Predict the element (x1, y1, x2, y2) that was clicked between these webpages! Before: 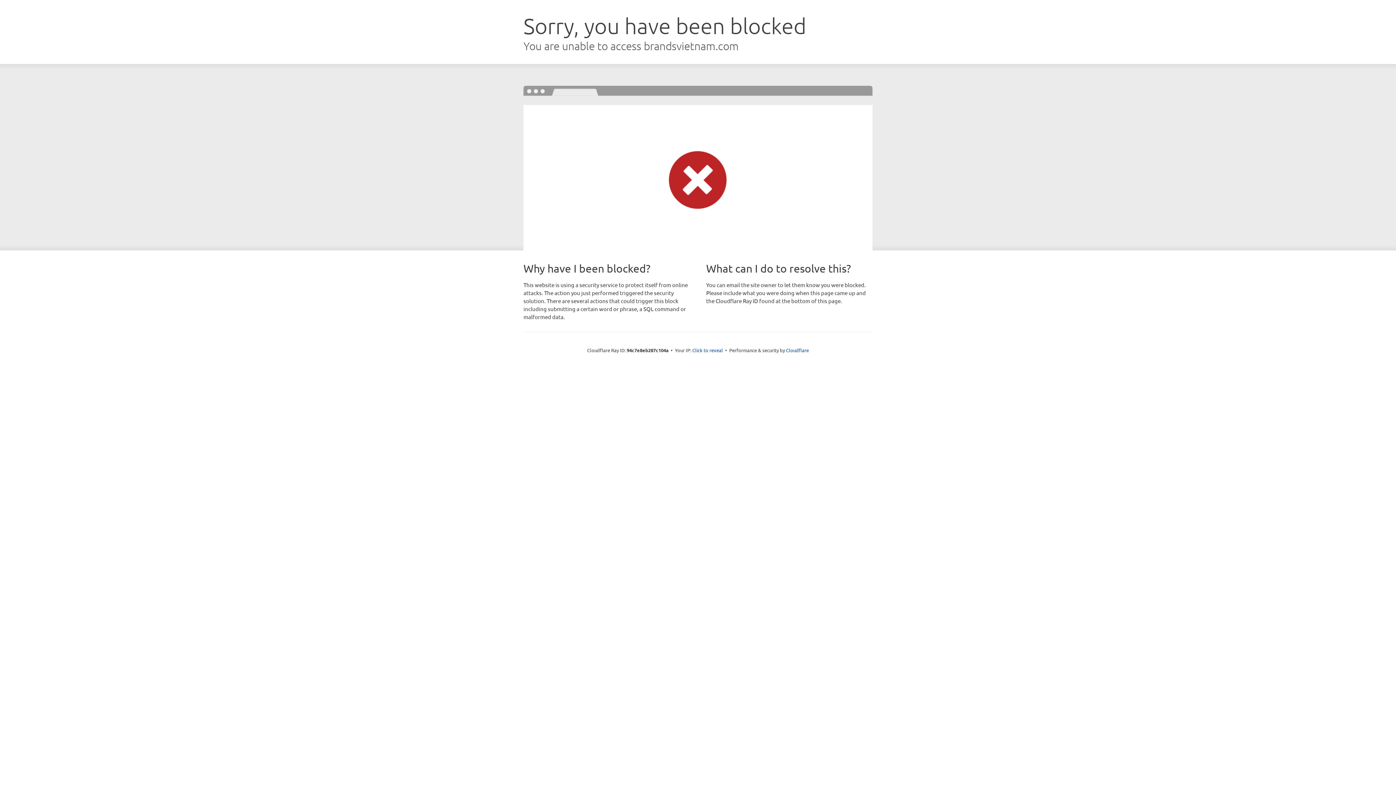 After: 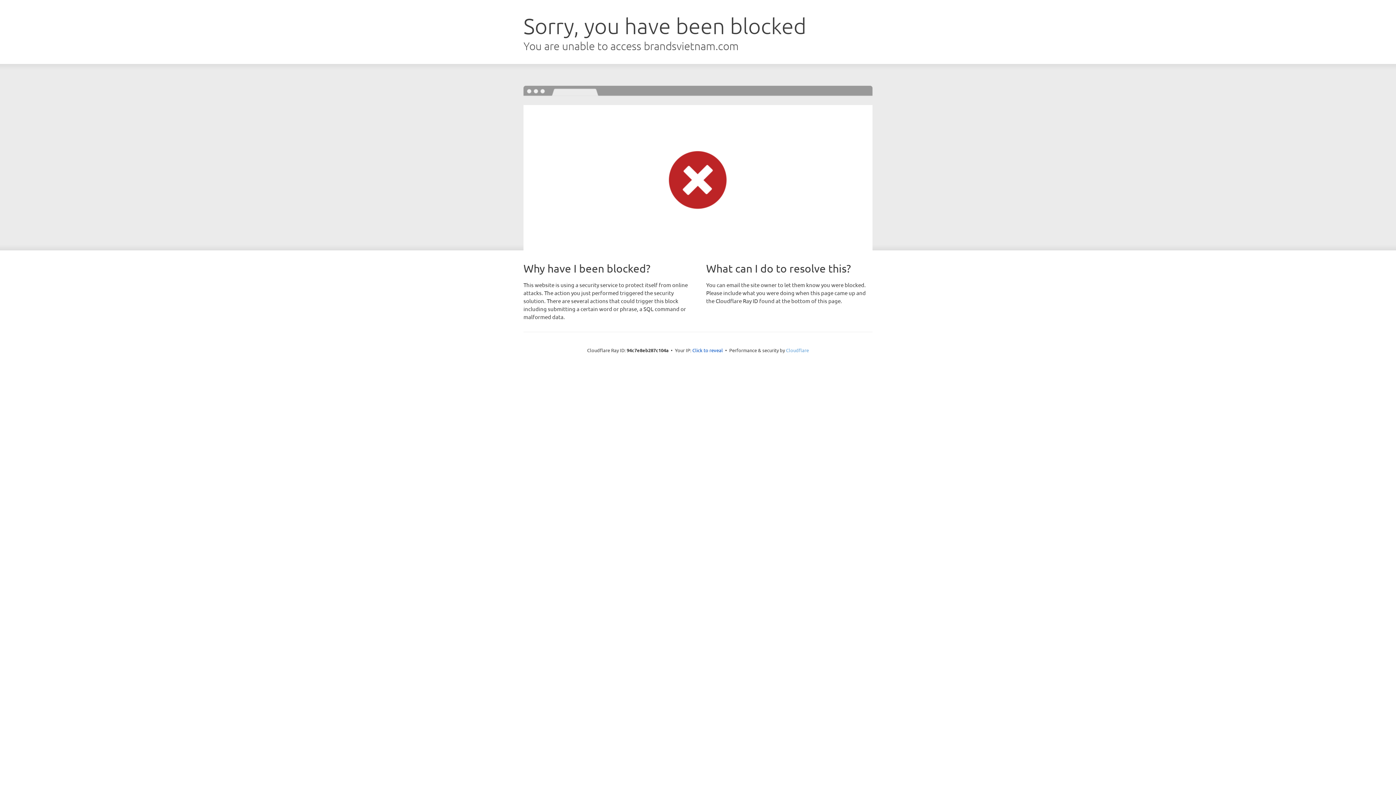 Action: bbox: (786, 347, 809, 353) label: Cloudflare